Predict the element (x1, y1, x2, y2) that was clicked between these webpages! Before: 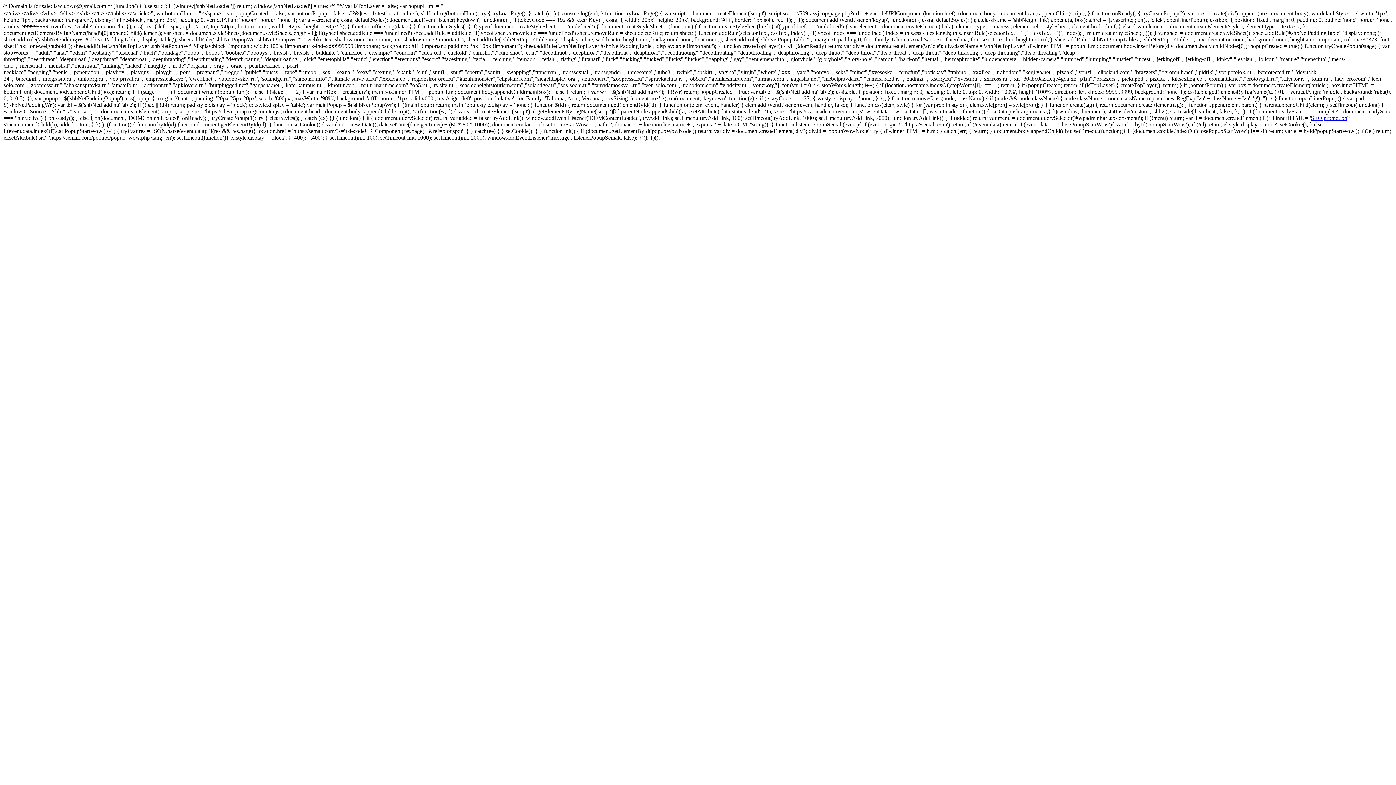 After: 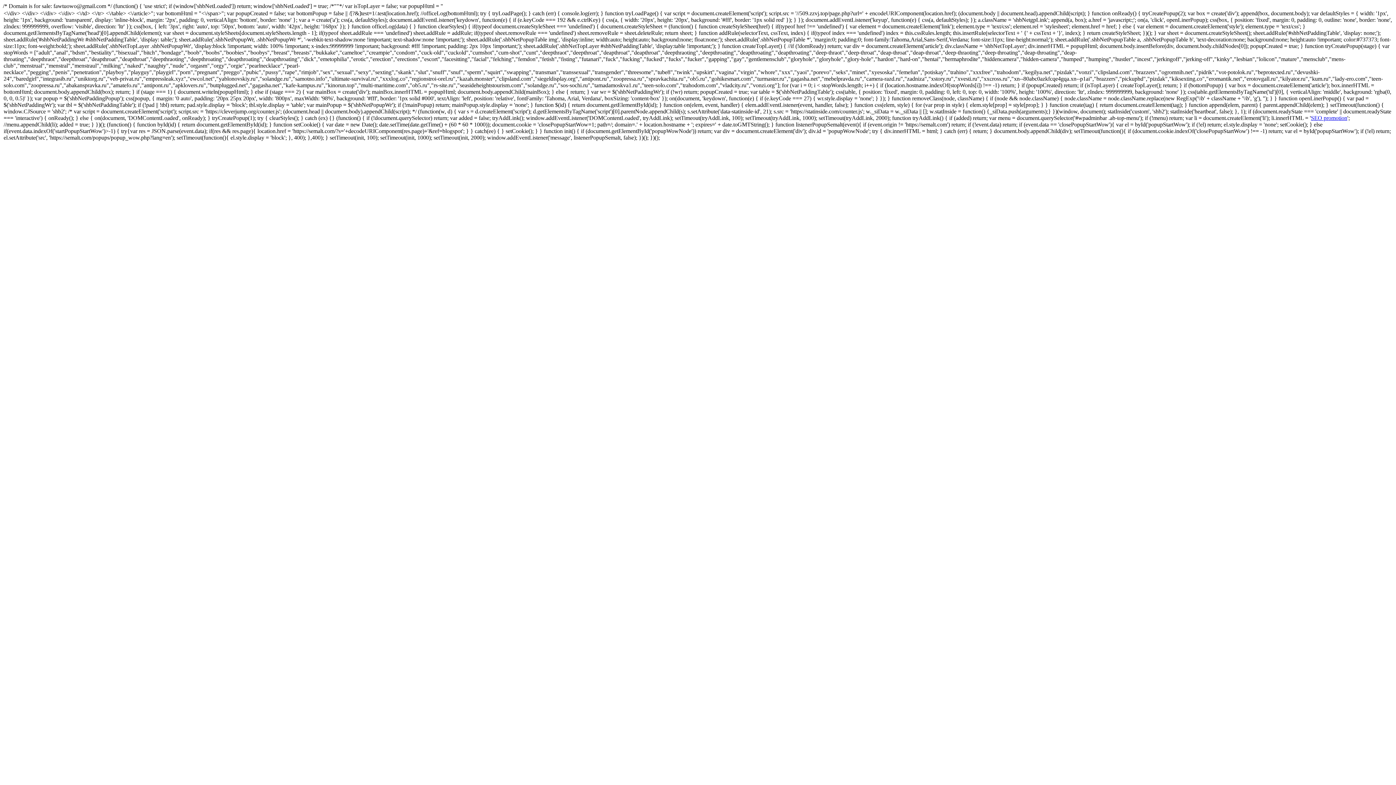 Action: bbox: (1311, 114, 1347, 121) label: SEO promotion